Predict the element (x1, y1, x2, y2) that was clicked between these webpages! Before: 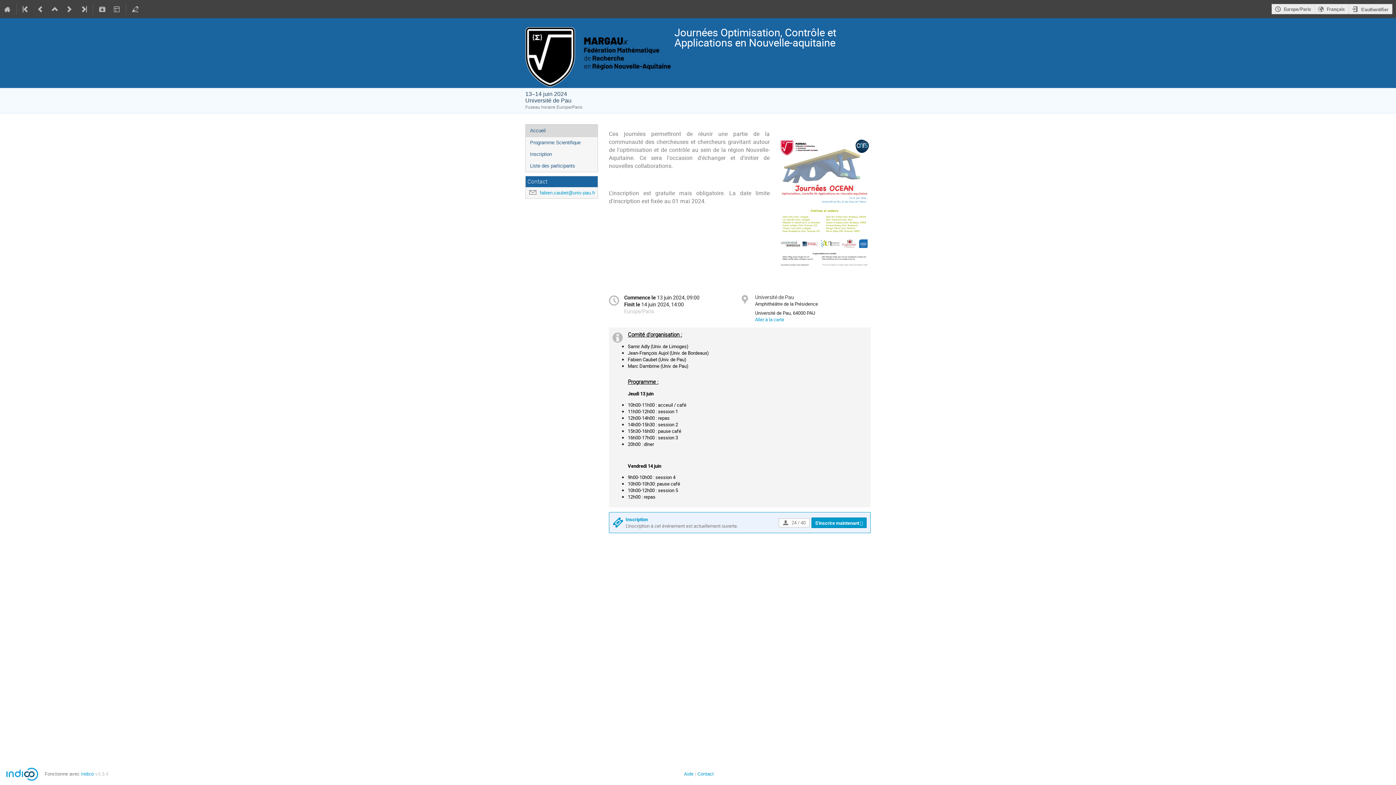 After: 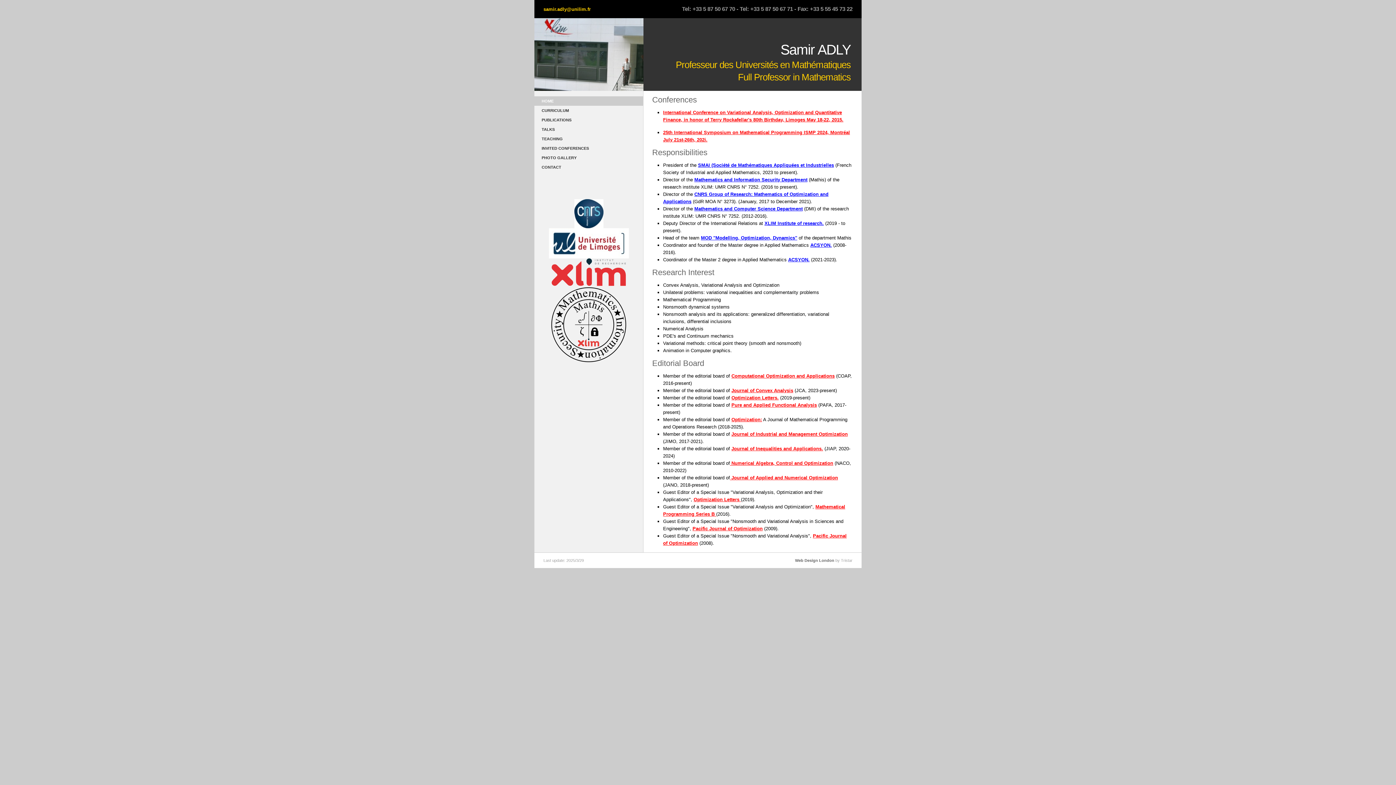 Action: label: Samir Adly (Univ. de Limoges) bbox: (628, 343, 688, 349)